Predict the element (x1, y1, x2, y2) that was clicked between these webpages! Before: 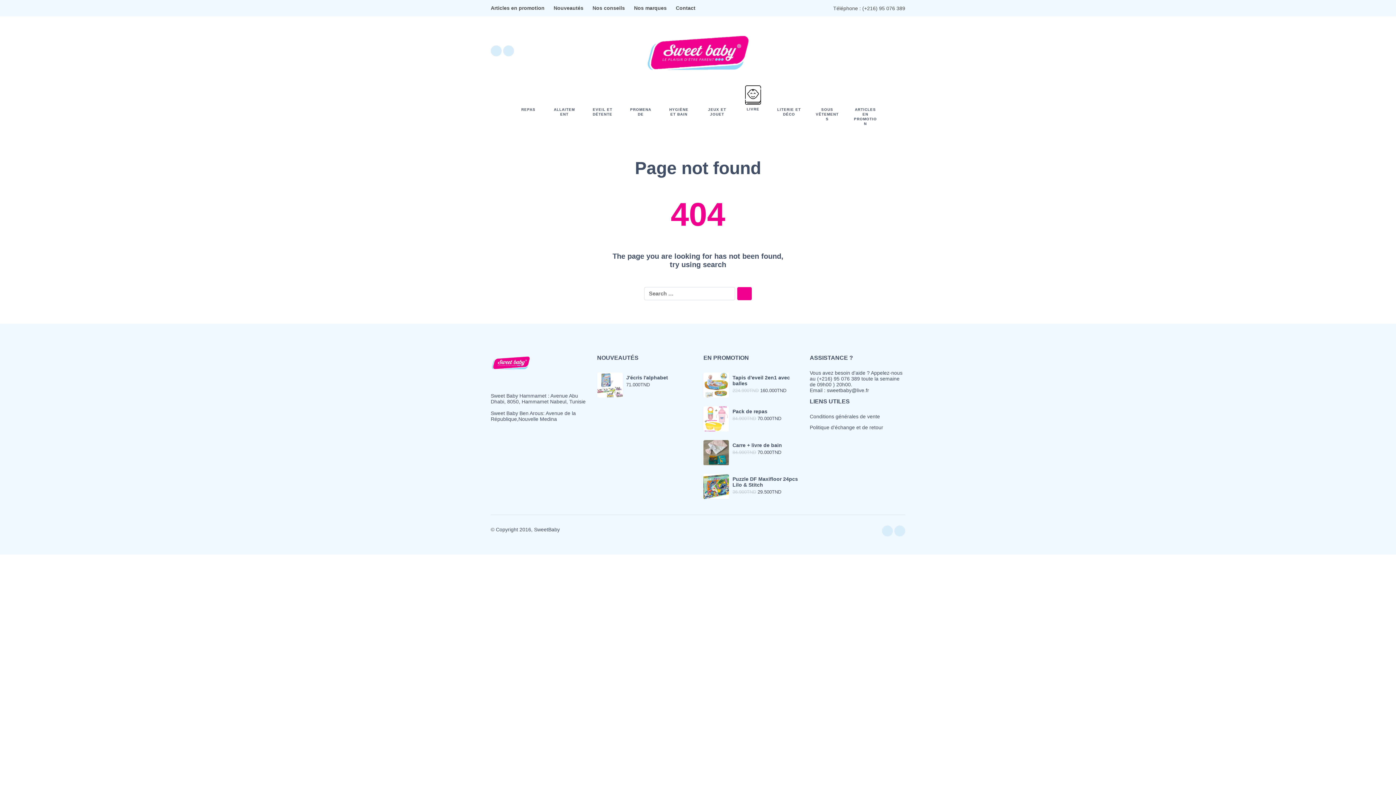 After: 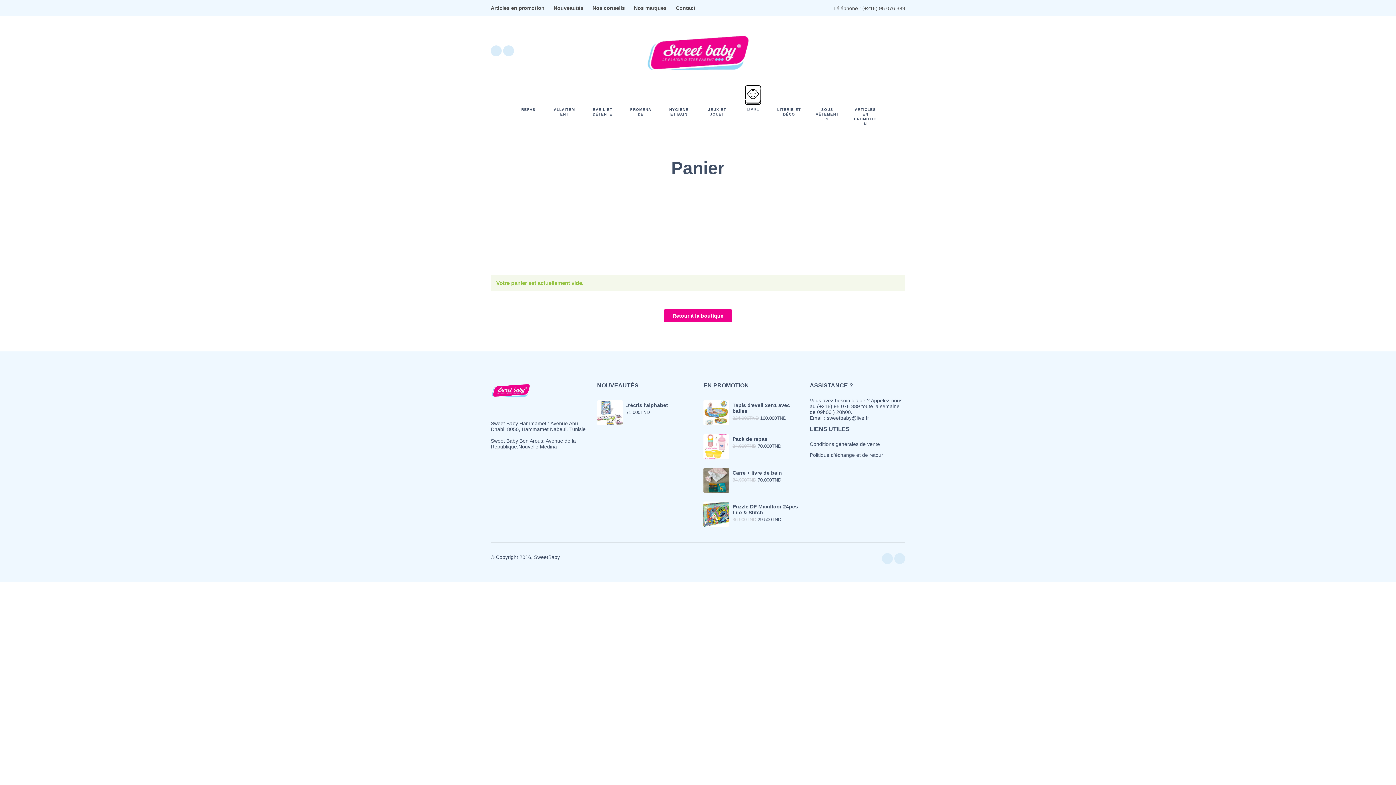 Action: bbox: (896, 46, 905, 54)